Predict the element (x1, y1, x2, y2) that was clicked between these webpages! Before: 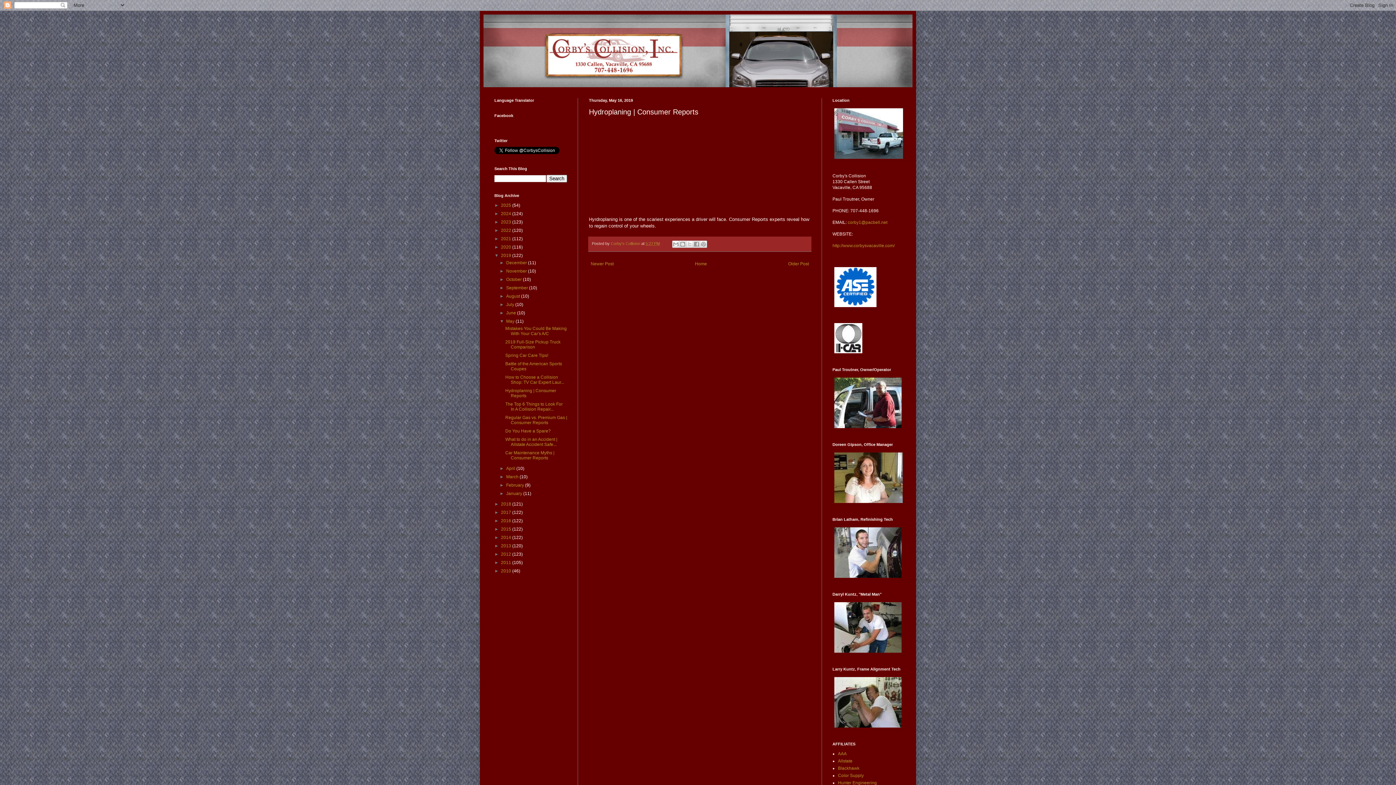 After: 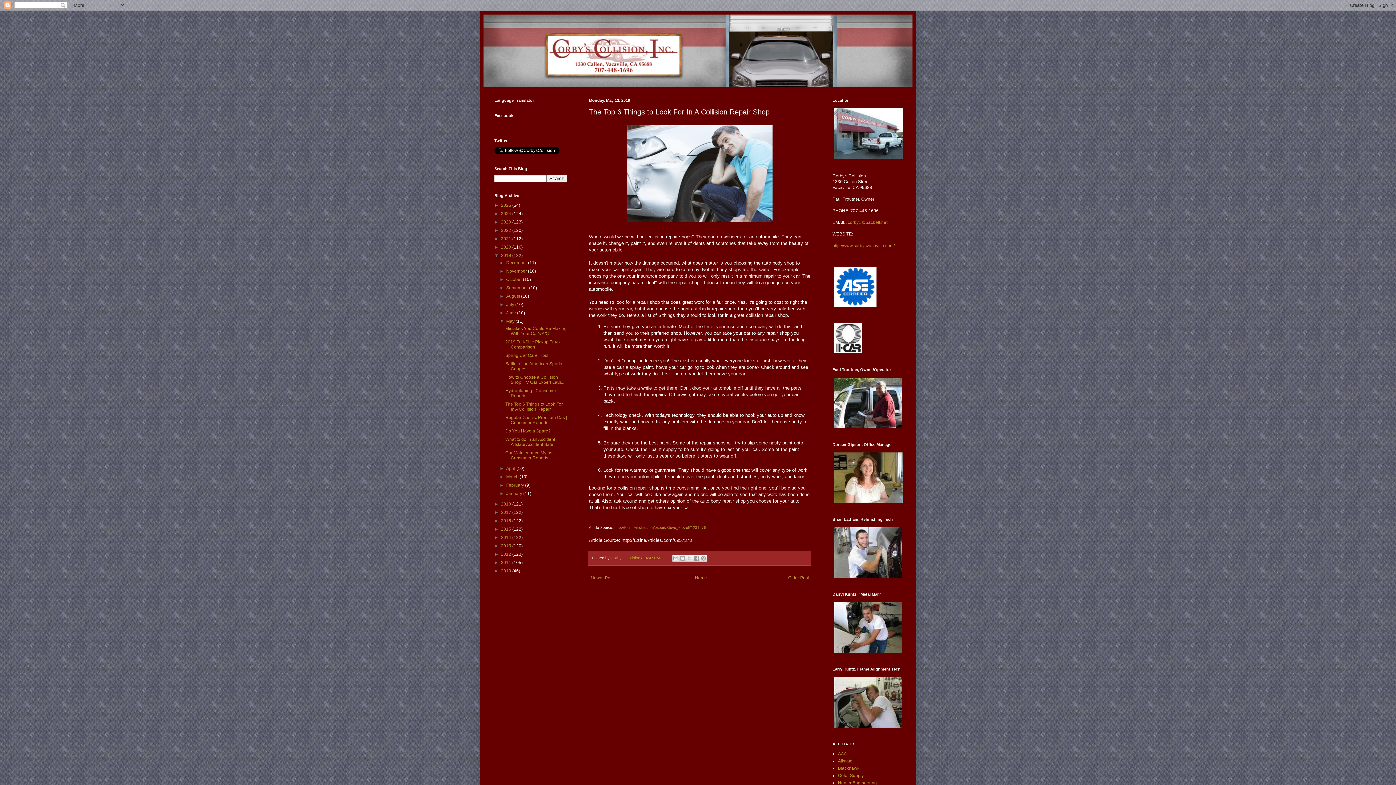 Action: label: The Top 6 Things to Look For In A Collision Repair... bbox: (505, 401, 562, 412)